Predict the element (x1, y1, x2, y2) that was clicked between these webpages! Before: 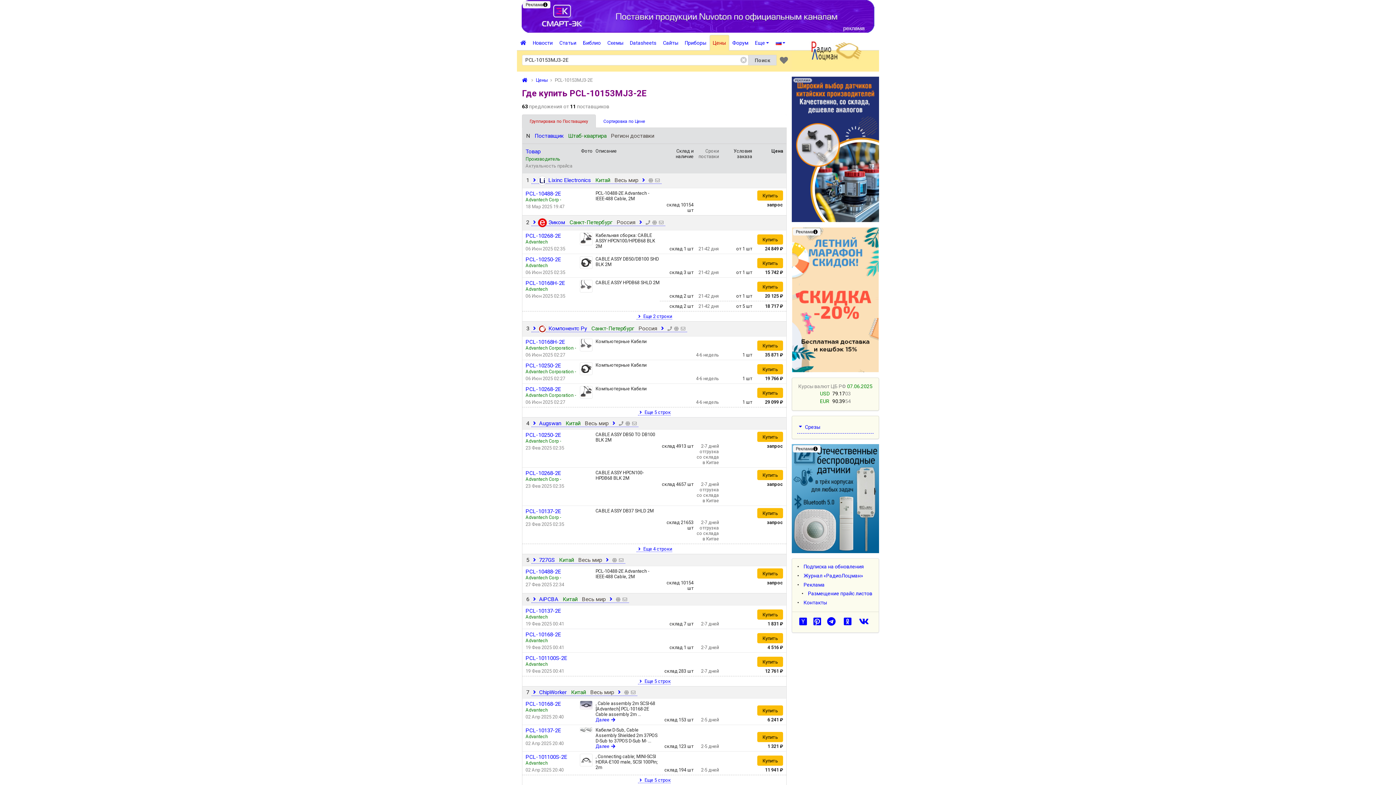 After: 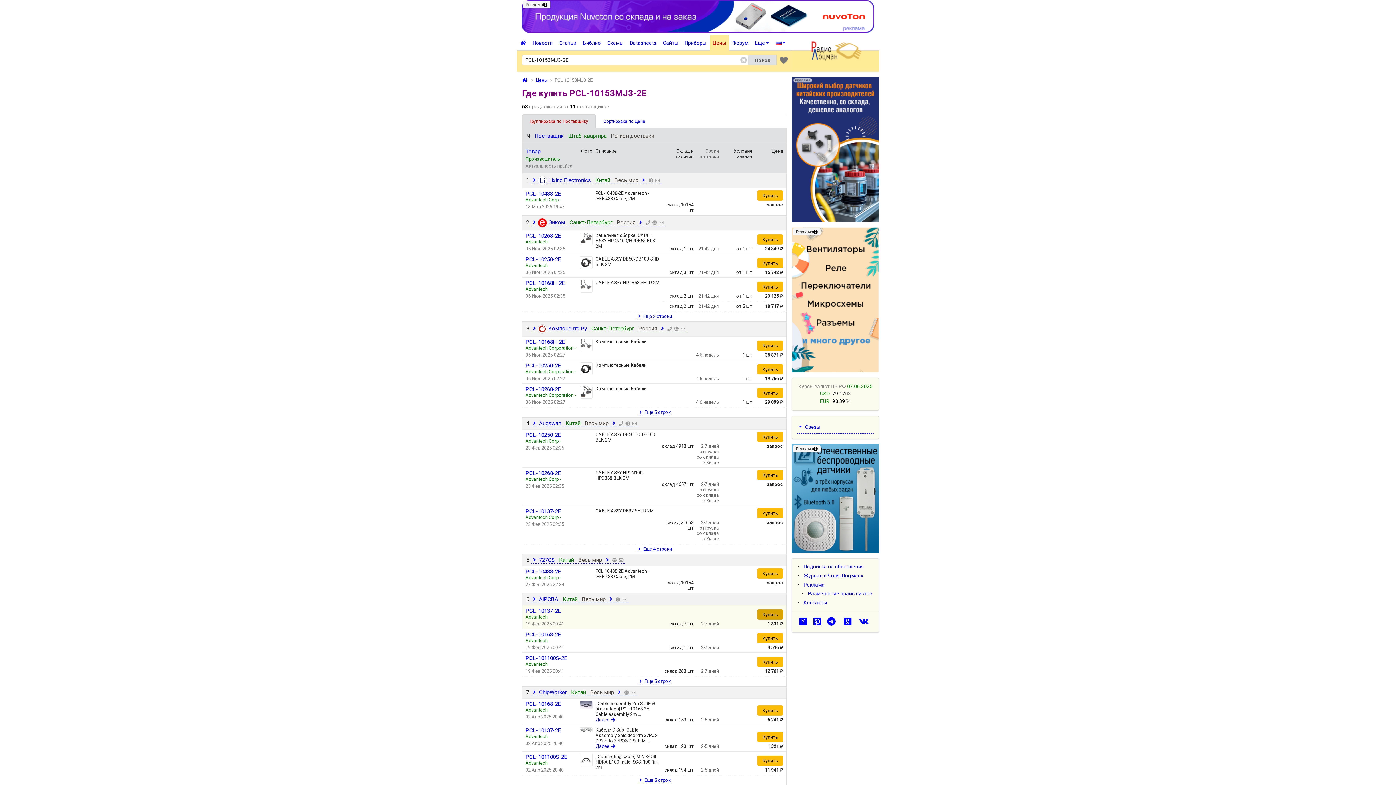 Action: bbox: (757, 609, 783, 620) label: Купить